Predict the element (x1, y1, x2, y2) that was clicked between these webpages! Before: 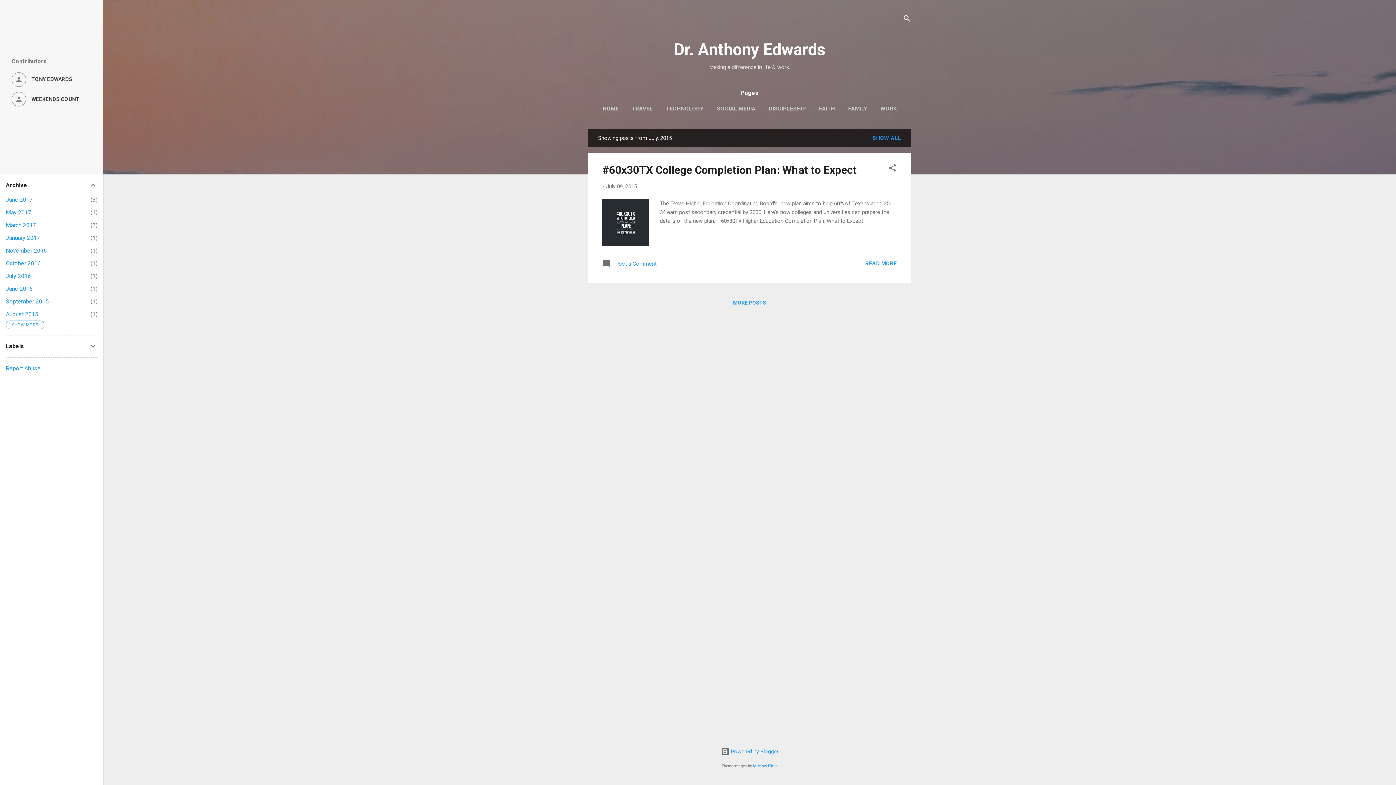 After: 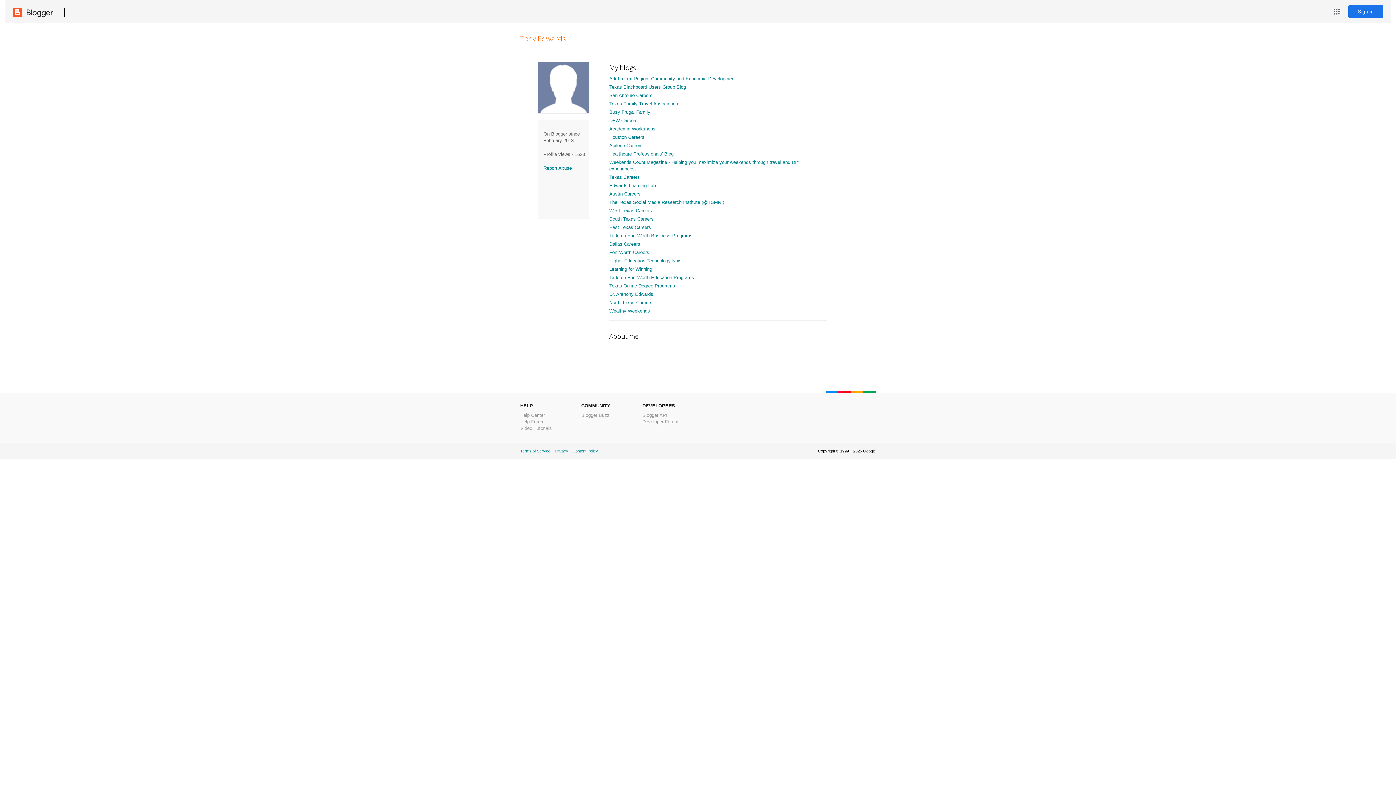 Action: label: TONY EDWARDS bbox: (11, 72, 91, 86)